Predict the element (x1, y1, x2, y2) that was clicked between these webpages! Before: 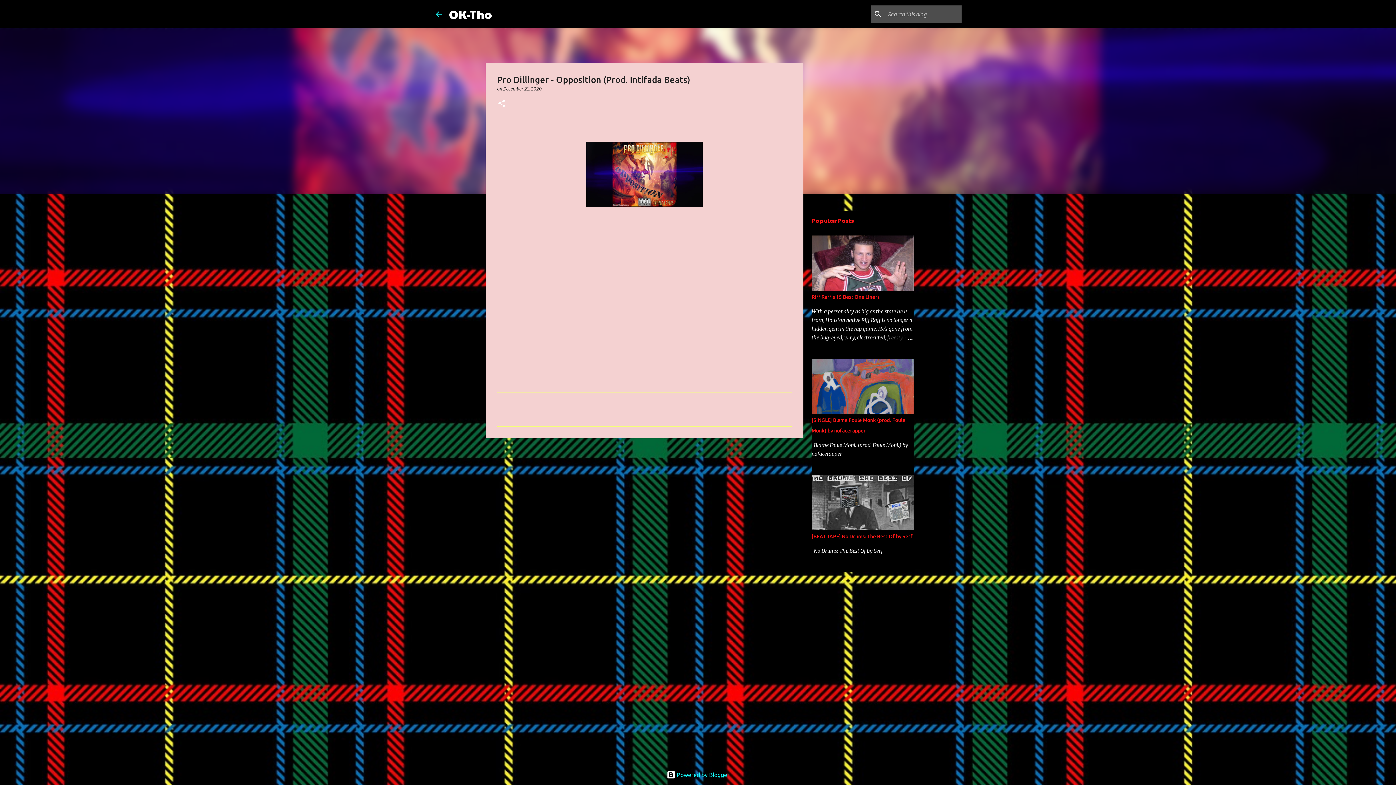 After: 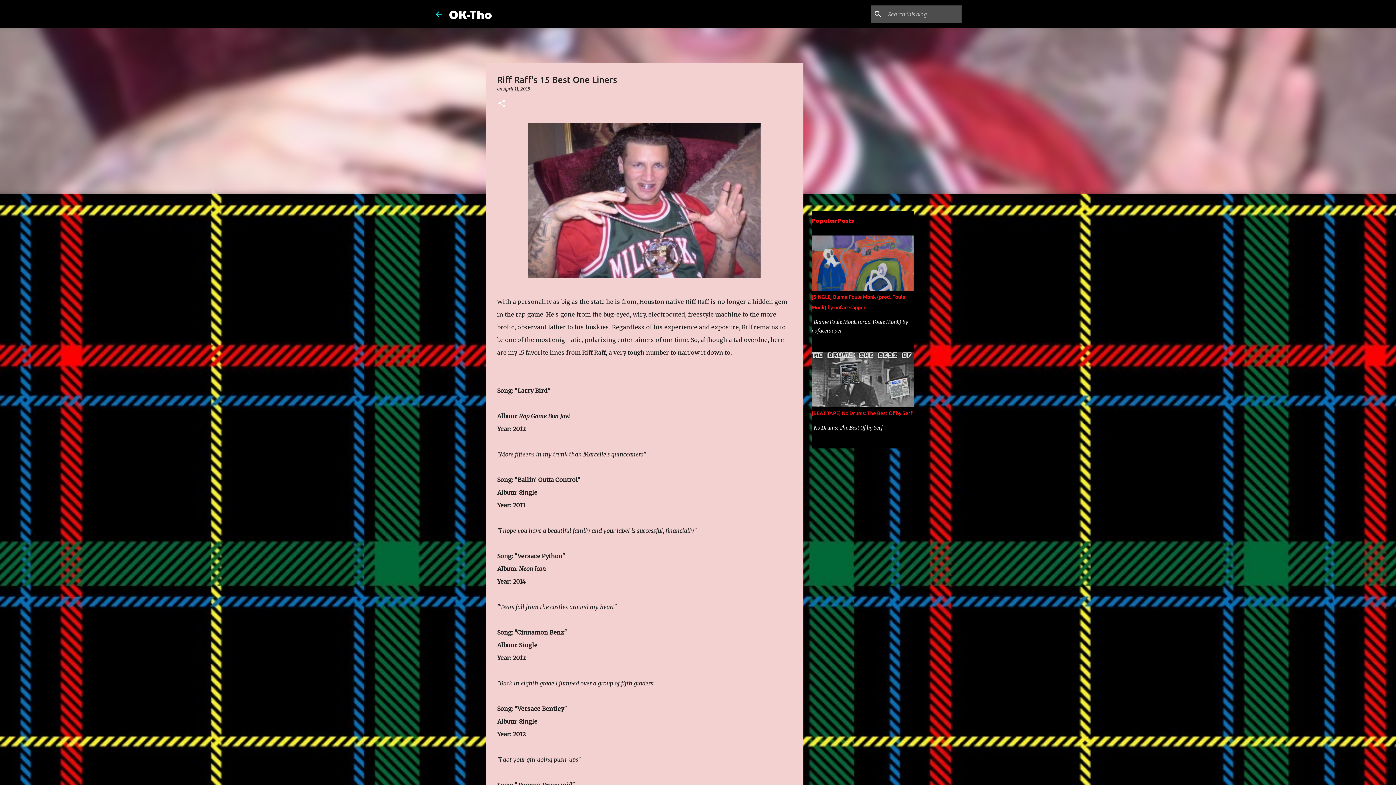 Action: bbox: (878, 333, 913, 342)